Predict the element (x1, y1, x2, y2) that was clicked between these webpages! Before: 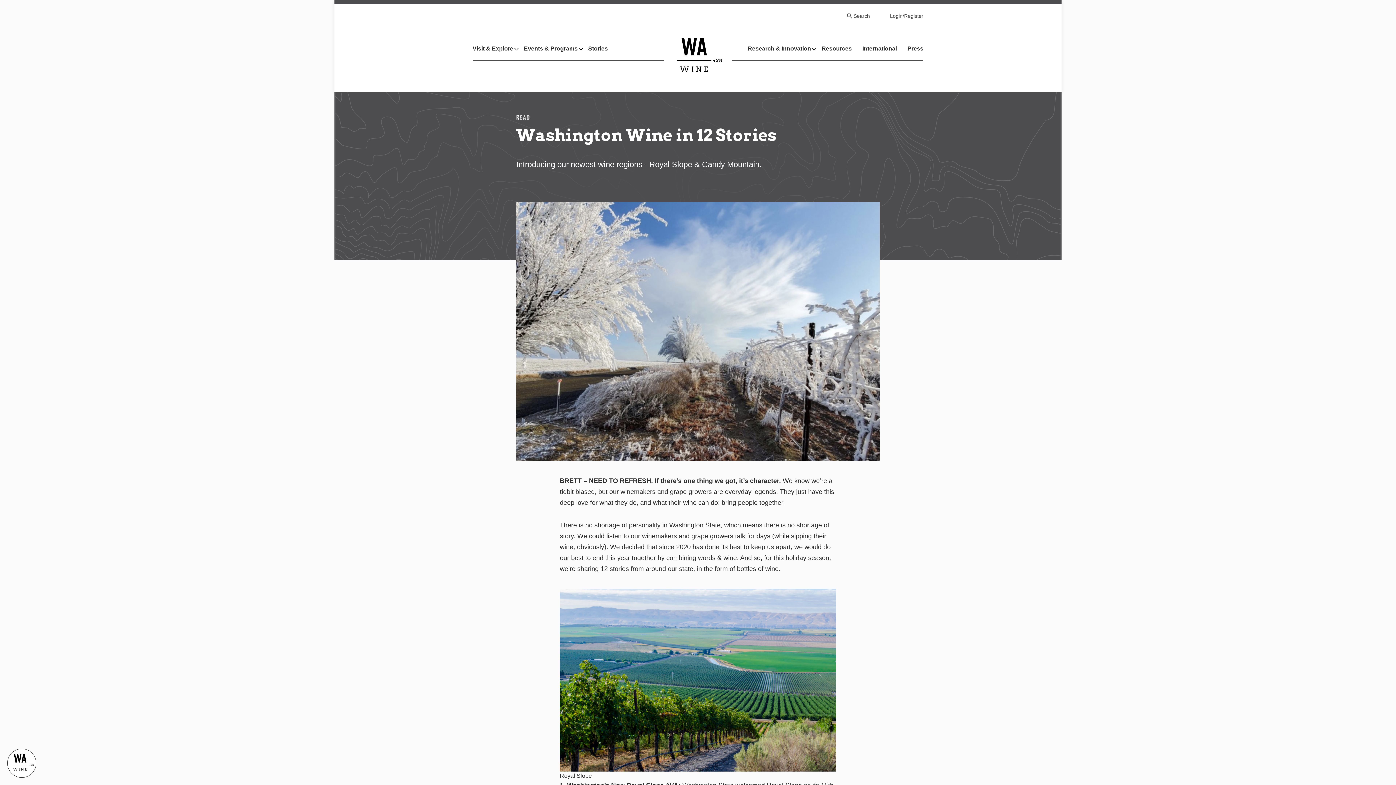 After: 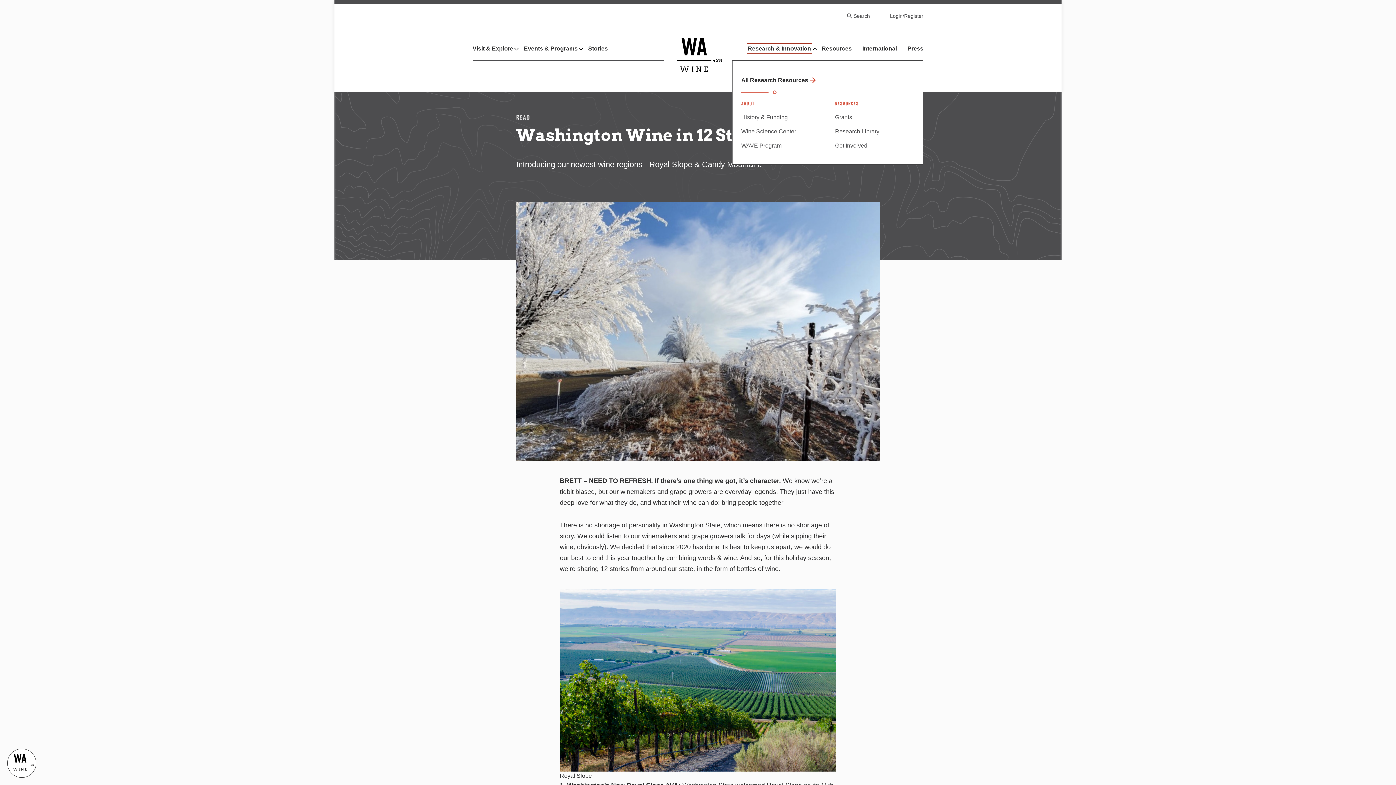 Action: bbox: (748, 44, 811, 52) label: Research & Innovation